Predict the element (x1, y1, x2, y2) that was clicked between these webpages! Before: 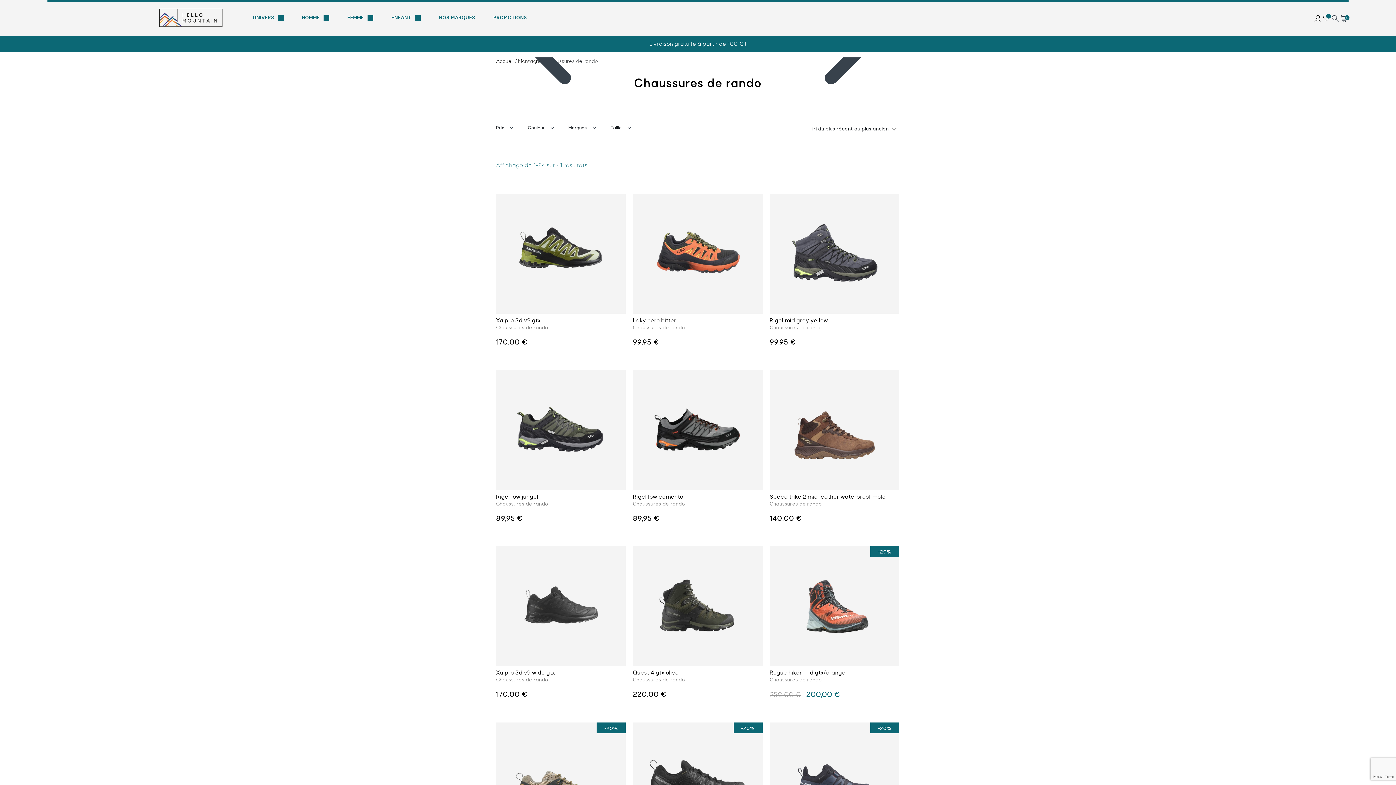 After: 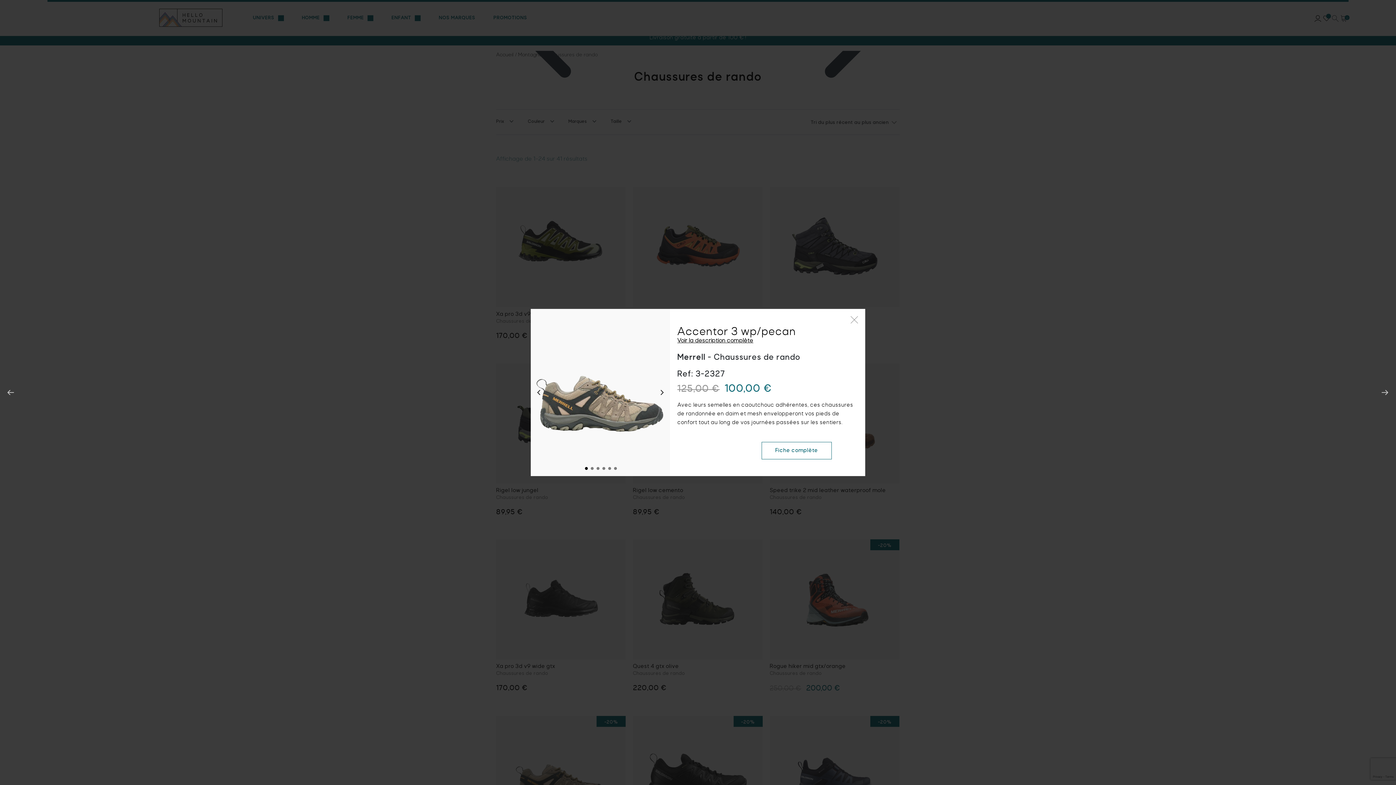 Action: bbox: (561, 776, 609, 792) label: Vue rapide